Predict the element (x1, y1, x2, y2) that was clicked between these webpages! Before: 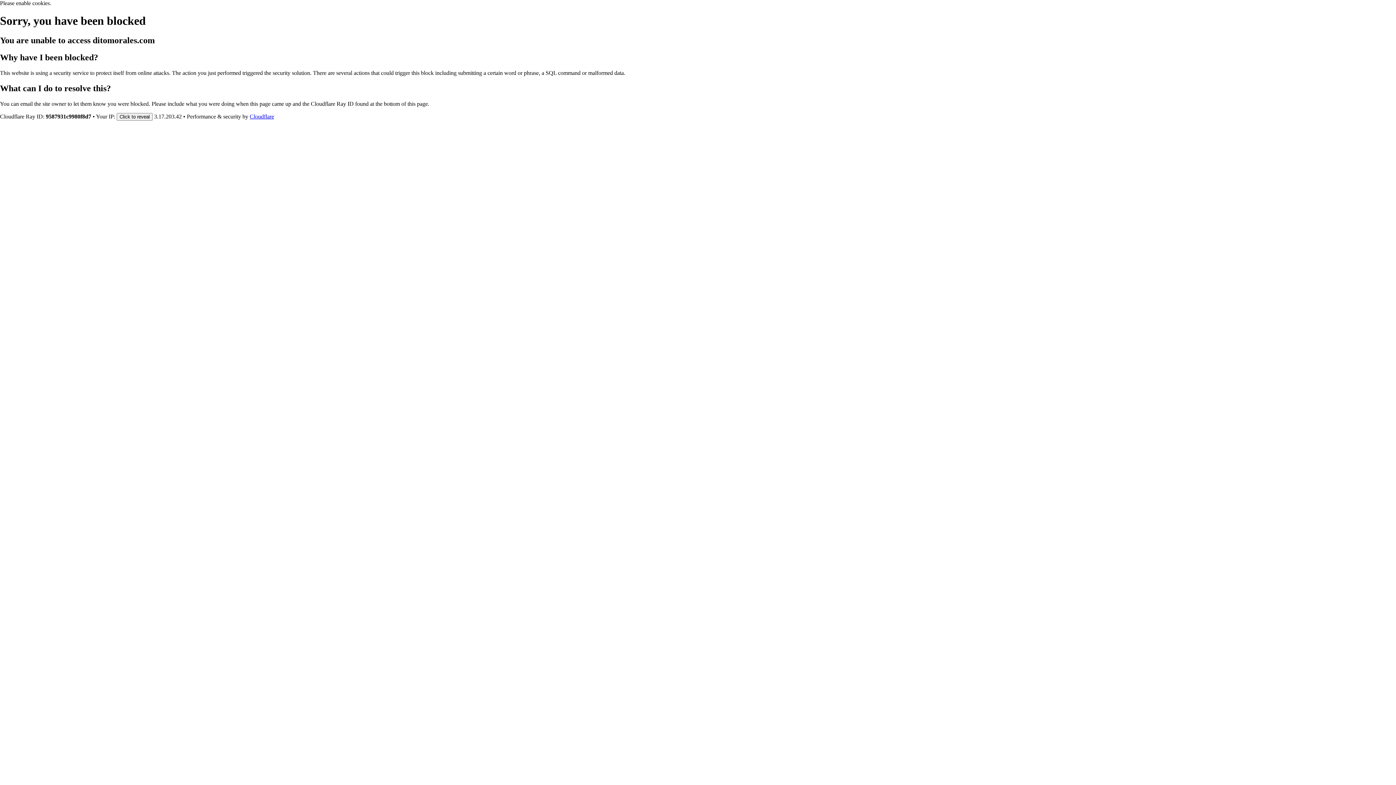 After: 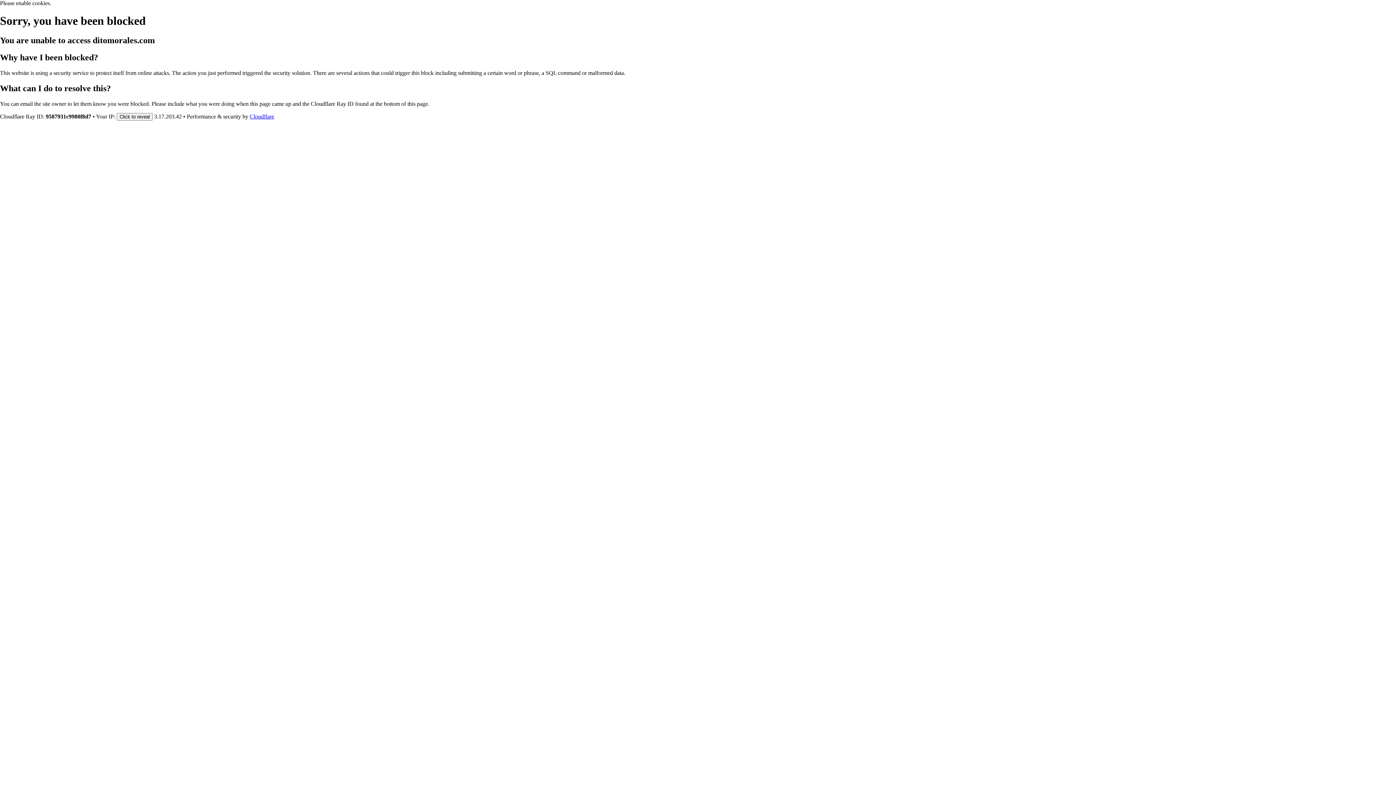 Action: label: Cloudflare bbox: (249, 113, 274, 119)